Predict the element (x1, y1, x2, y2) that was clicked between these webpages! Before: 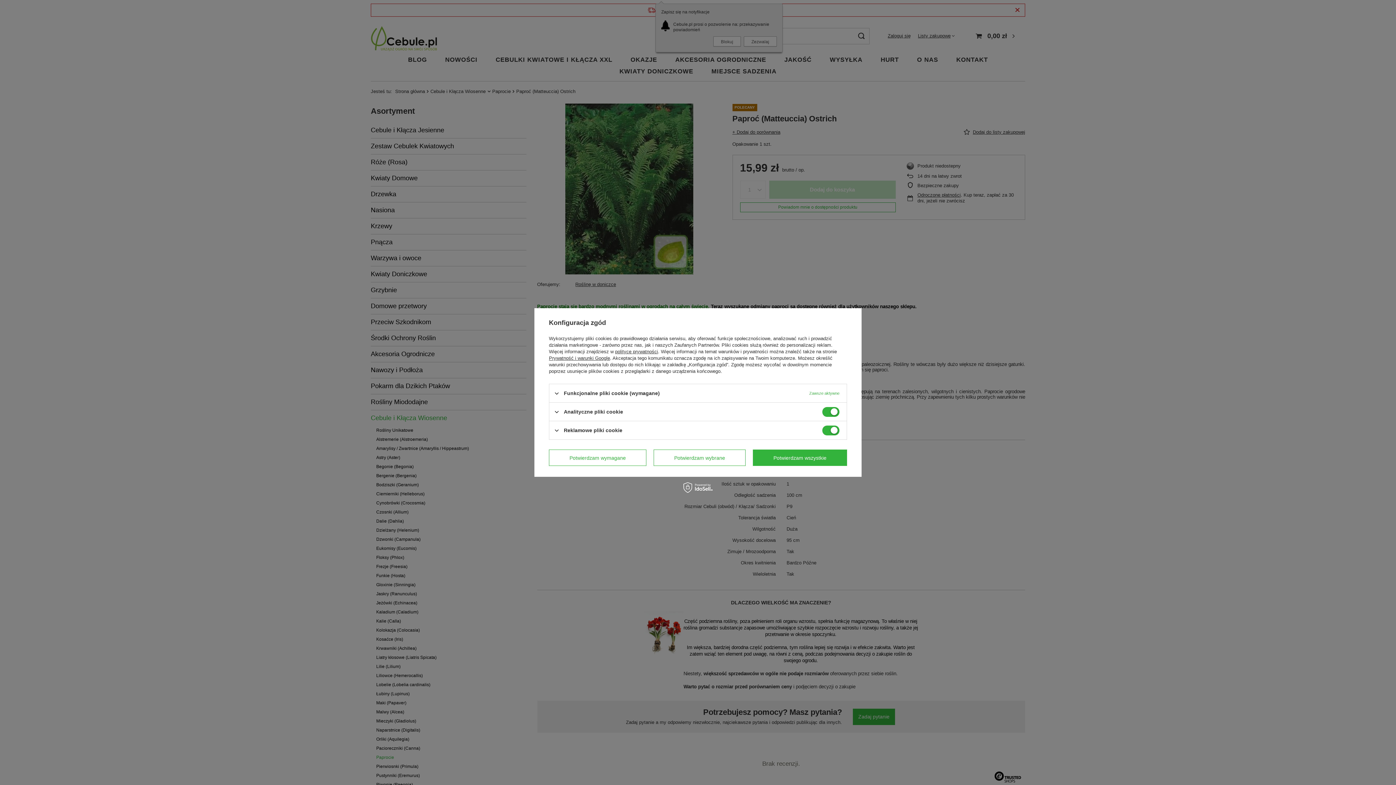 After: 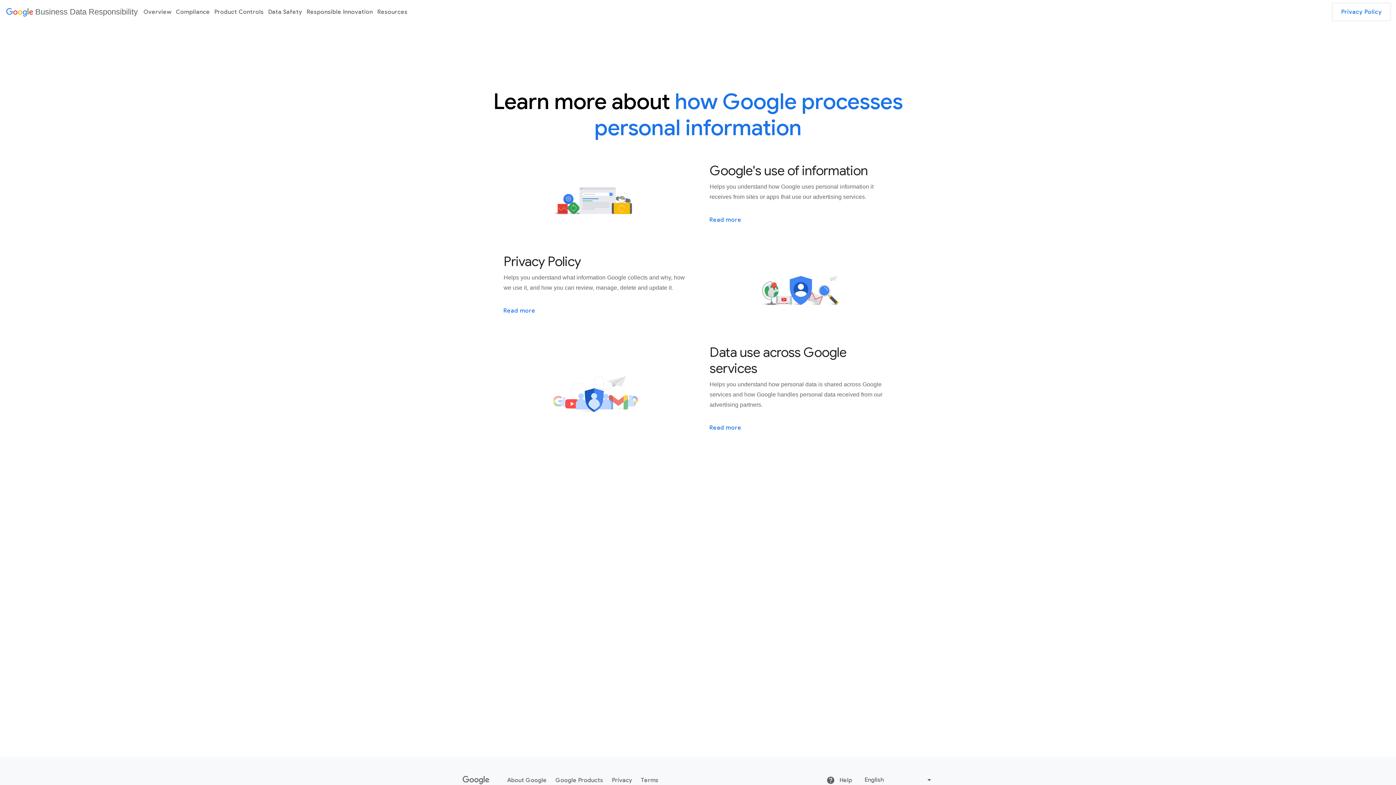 Action: label: Prywatność i warunki Google bbox: (549, 355, 610, 361)